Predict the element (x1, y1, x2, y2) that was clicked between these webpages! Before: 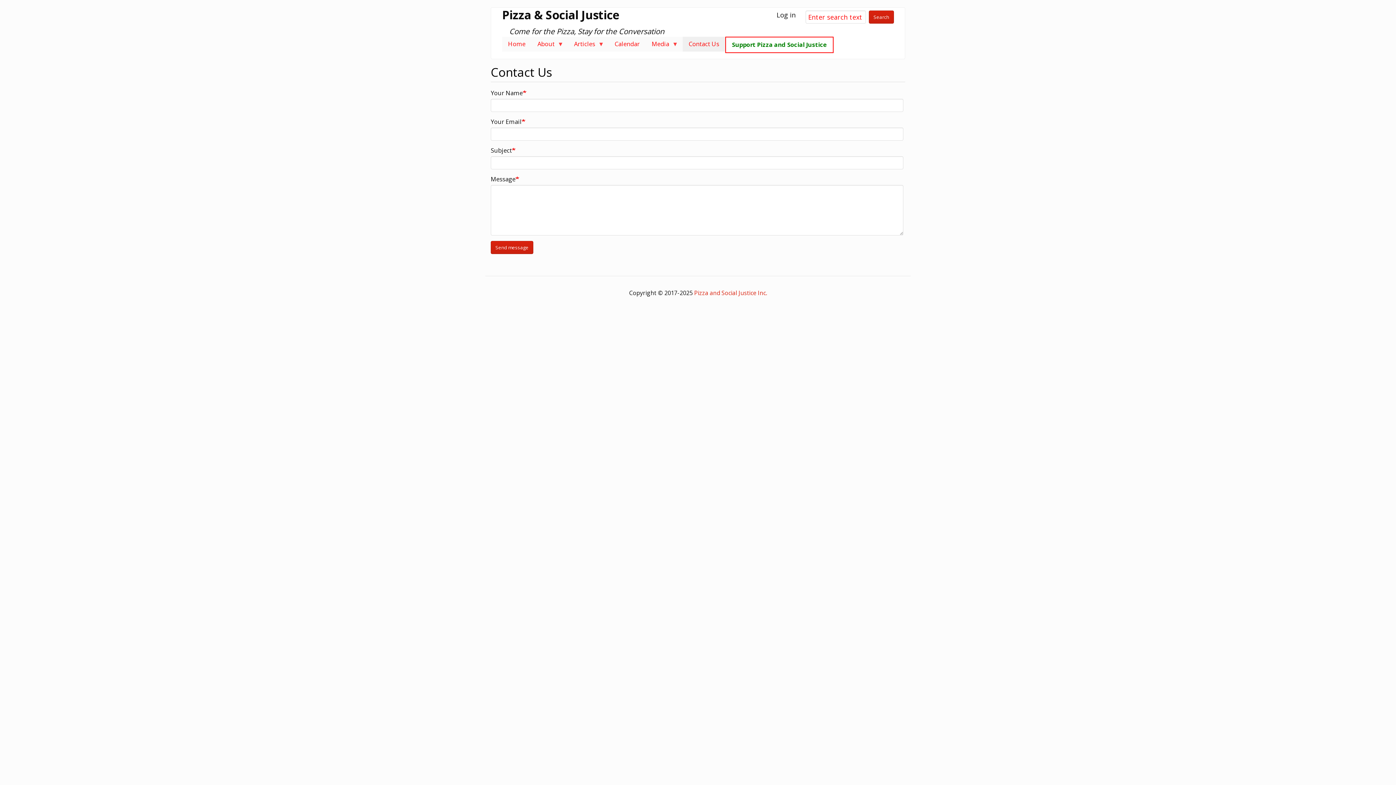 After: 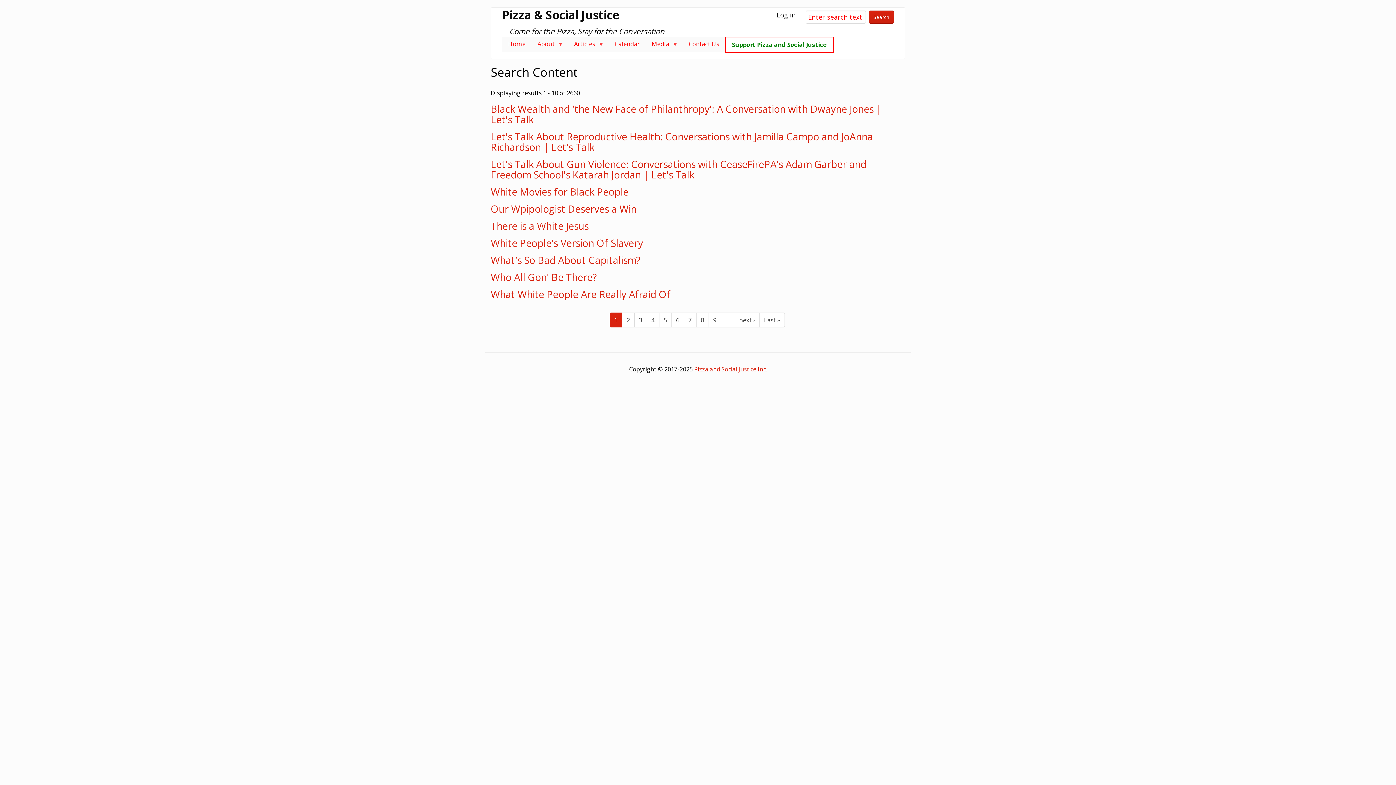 Action: label: Search bbox: (869, 10, 894, 23)